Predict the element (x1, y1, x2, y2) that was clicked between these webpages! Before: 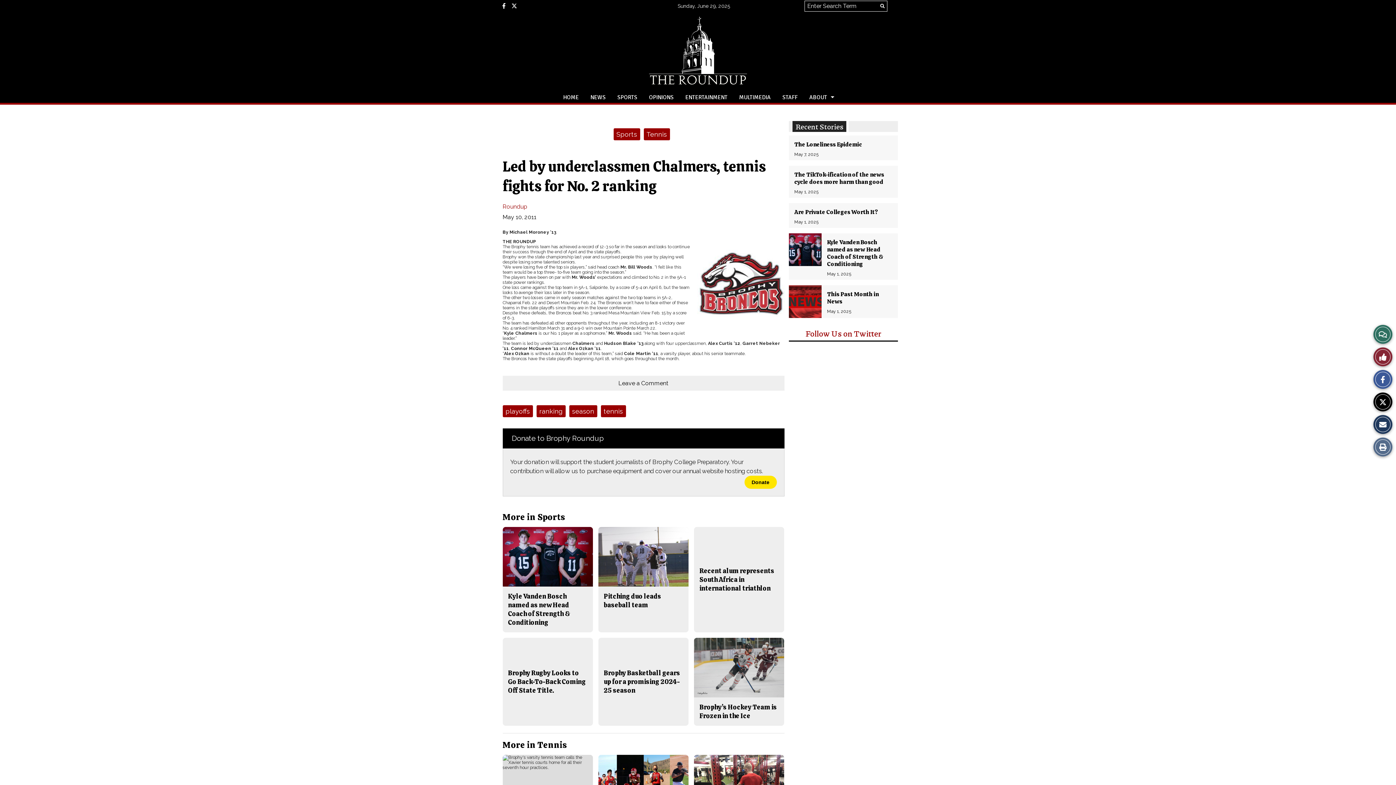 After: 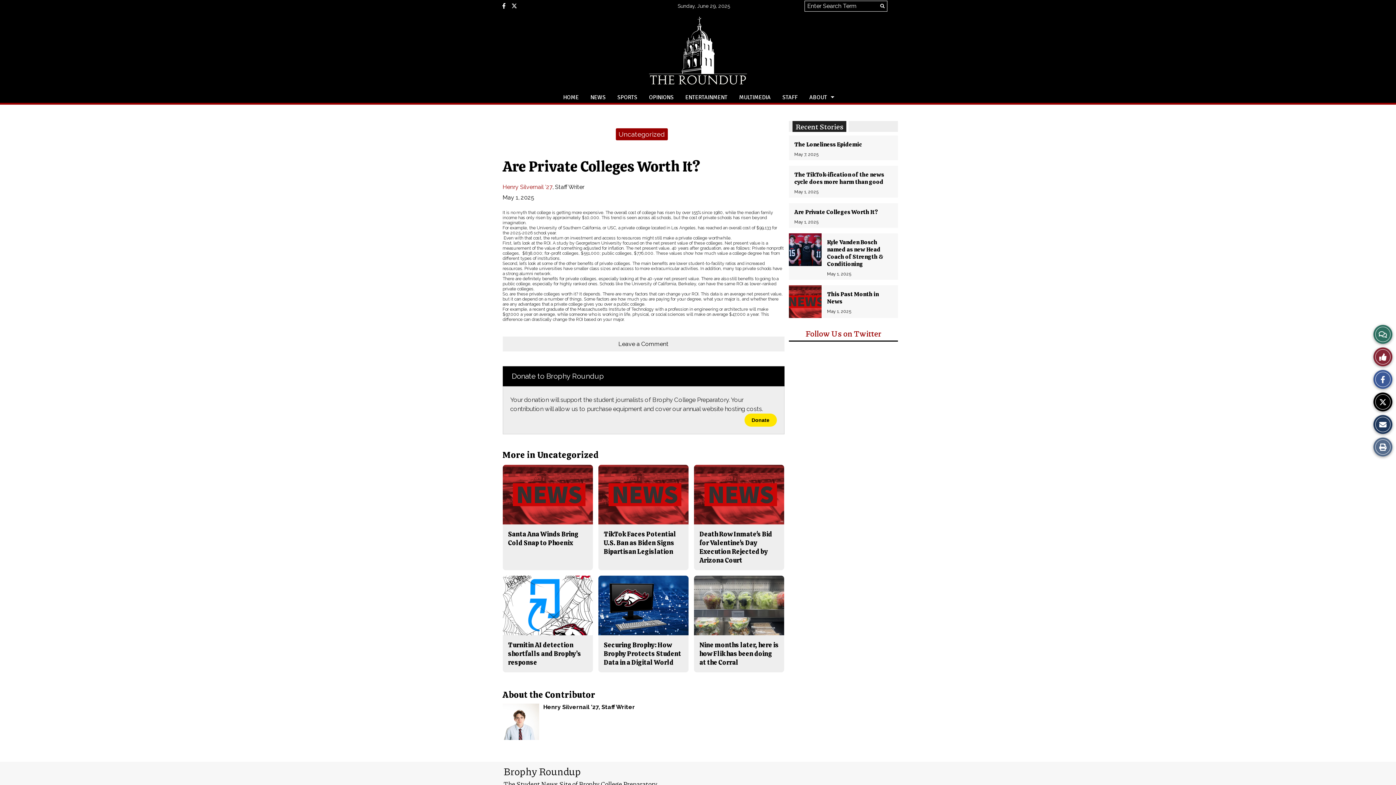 Action: bbox: (794, 208, 878, 216) label: Are Private Colleges Worth It?